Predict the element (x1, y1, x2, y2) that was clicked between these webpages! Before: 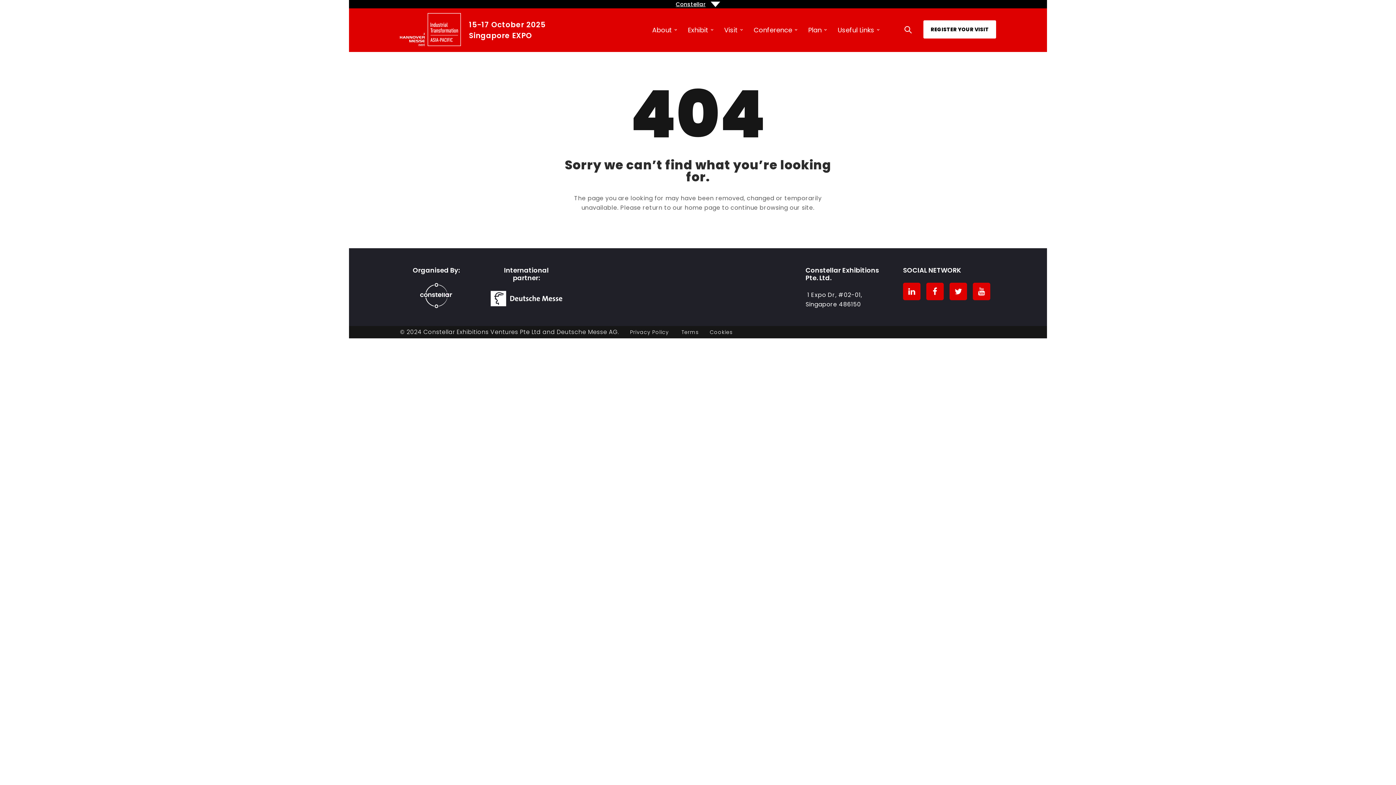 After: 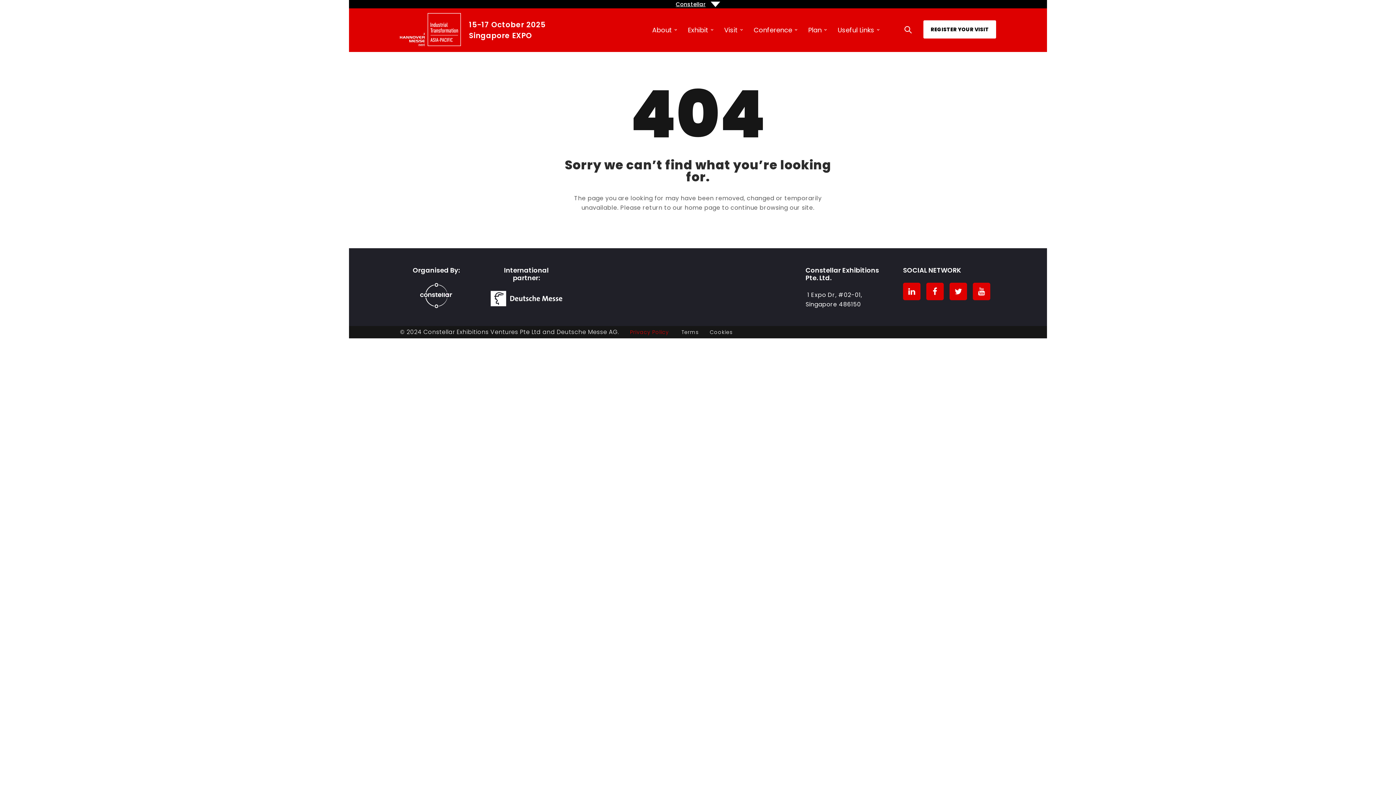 Action: label: Privacy Policy  bbox: (630, 328, 670, 336)